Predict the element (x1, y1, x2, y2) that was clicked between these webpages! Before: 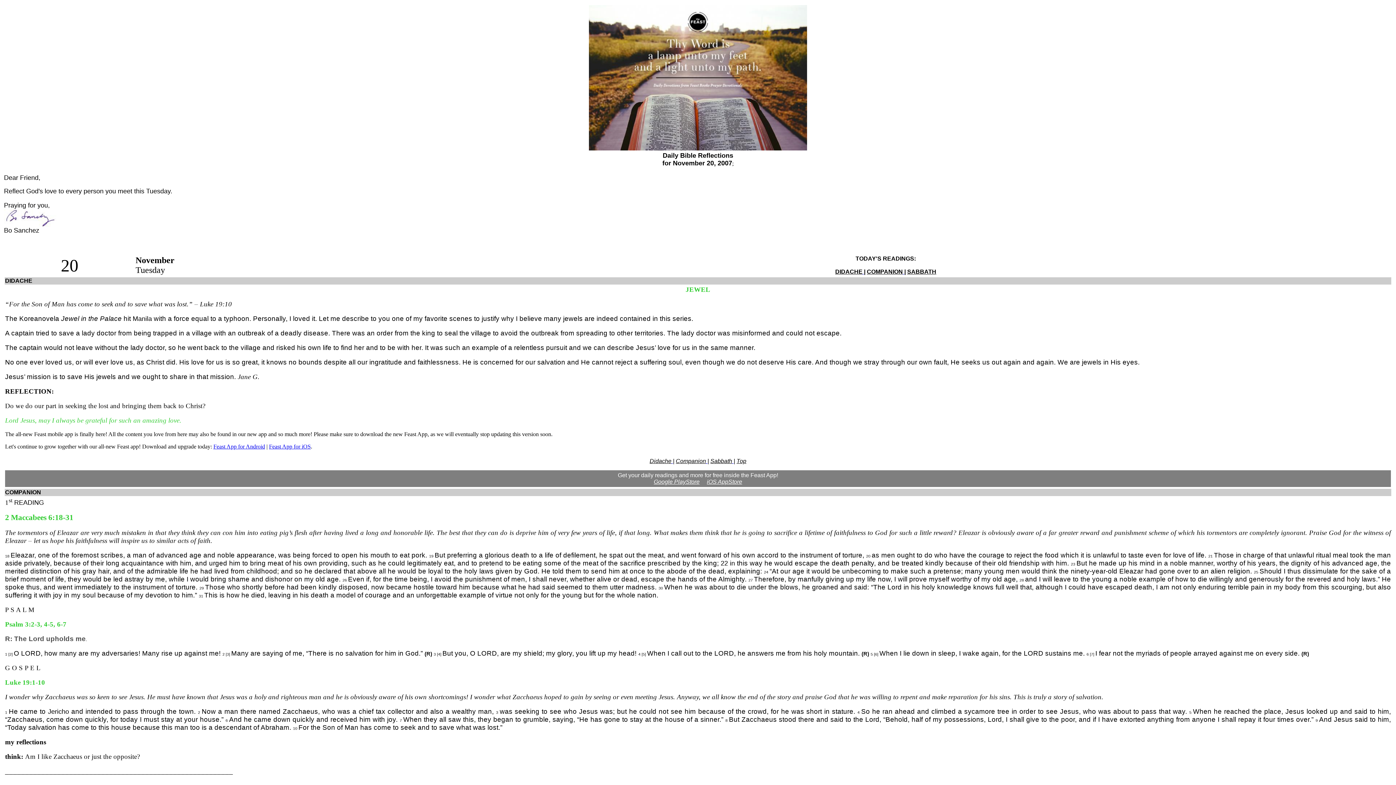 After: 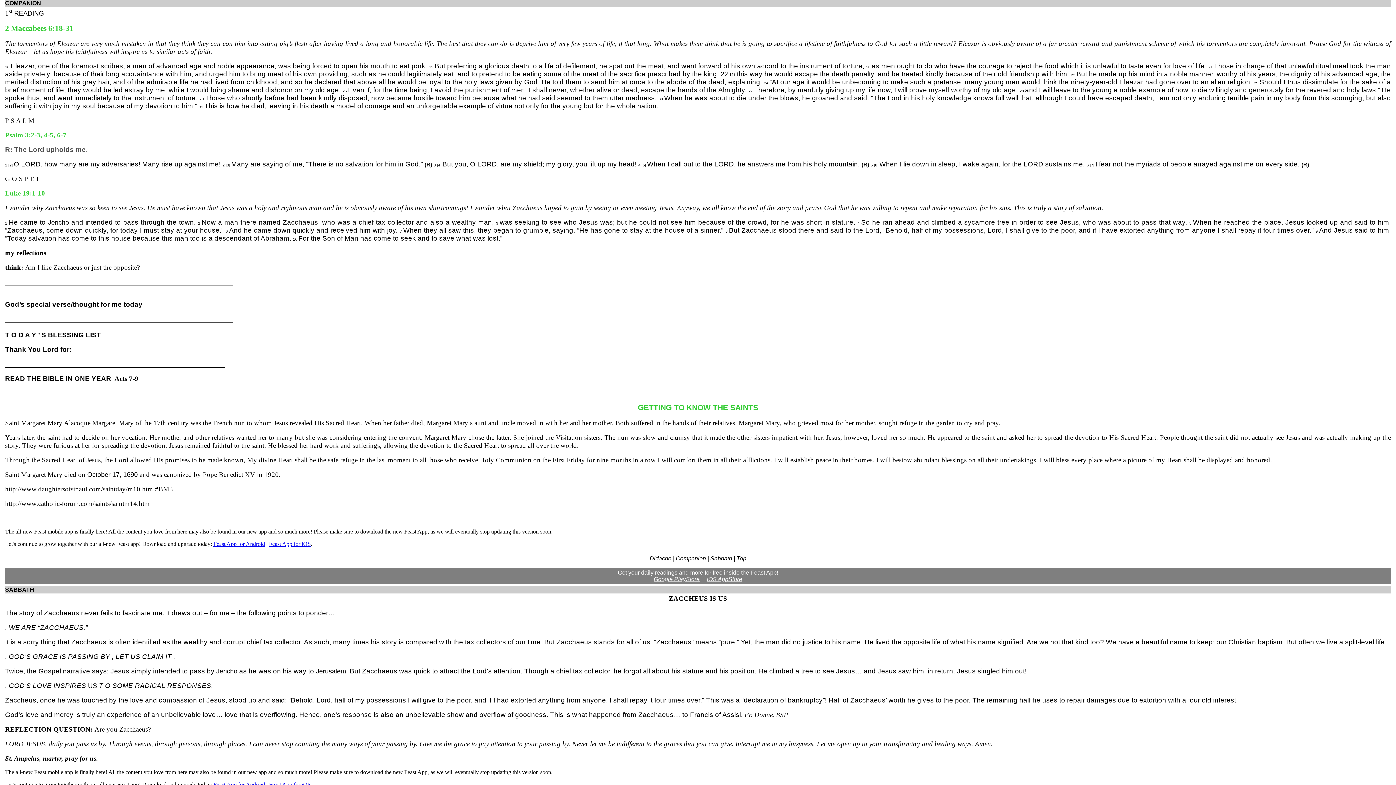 Action: bbox: (676, 458, 707, 464) label: Companion 